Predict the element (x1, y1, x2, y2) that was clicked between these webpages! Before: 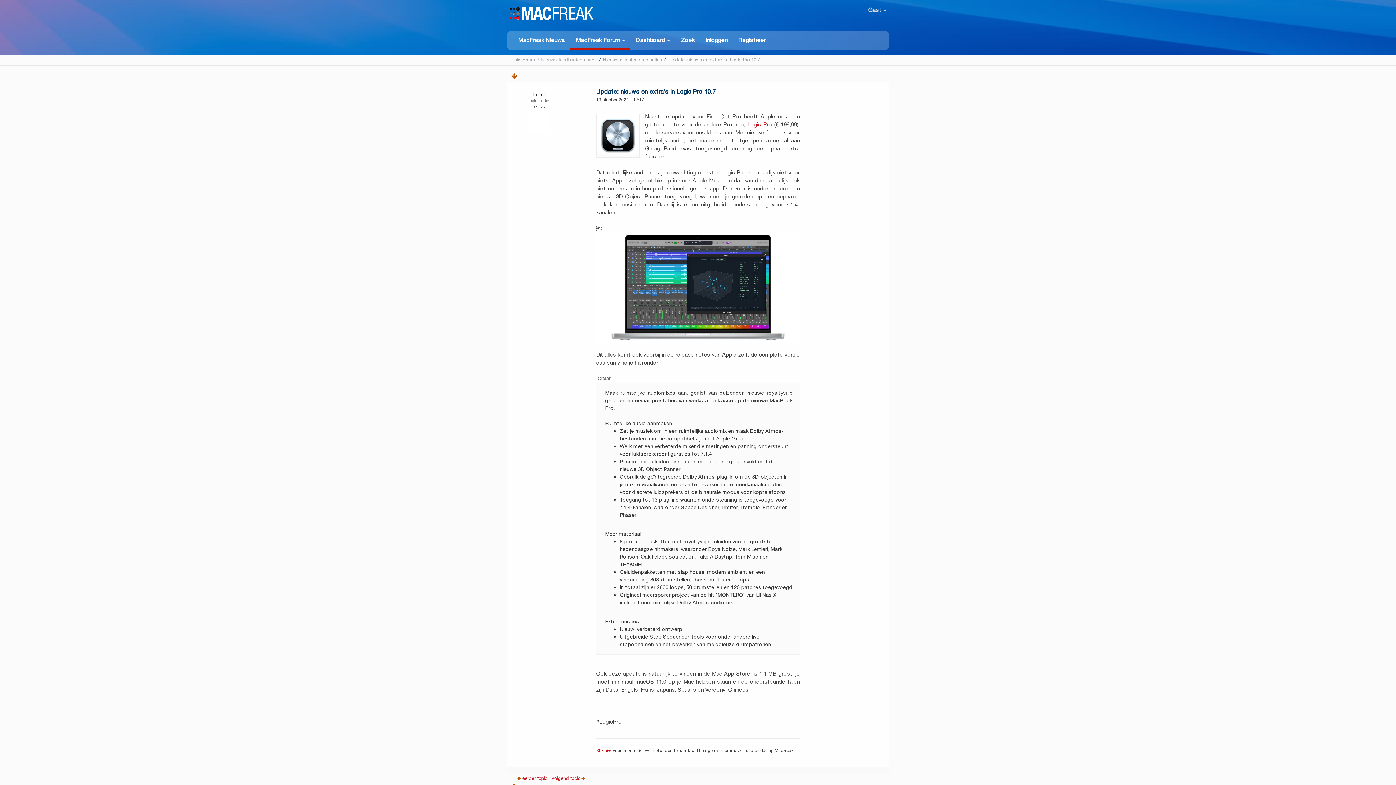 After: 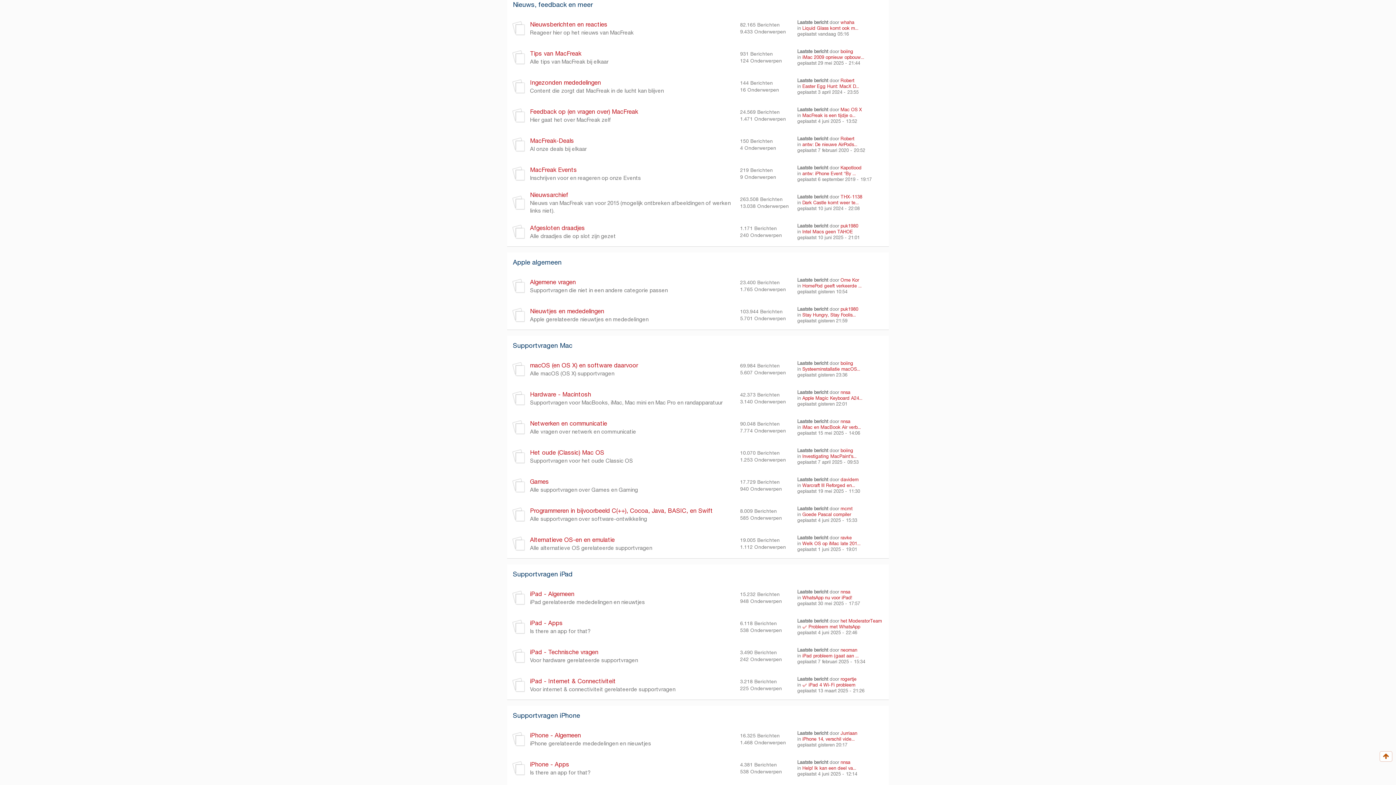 Action: label: Nieuws, feedback en meer bbox: (541, 56, 596, 62)